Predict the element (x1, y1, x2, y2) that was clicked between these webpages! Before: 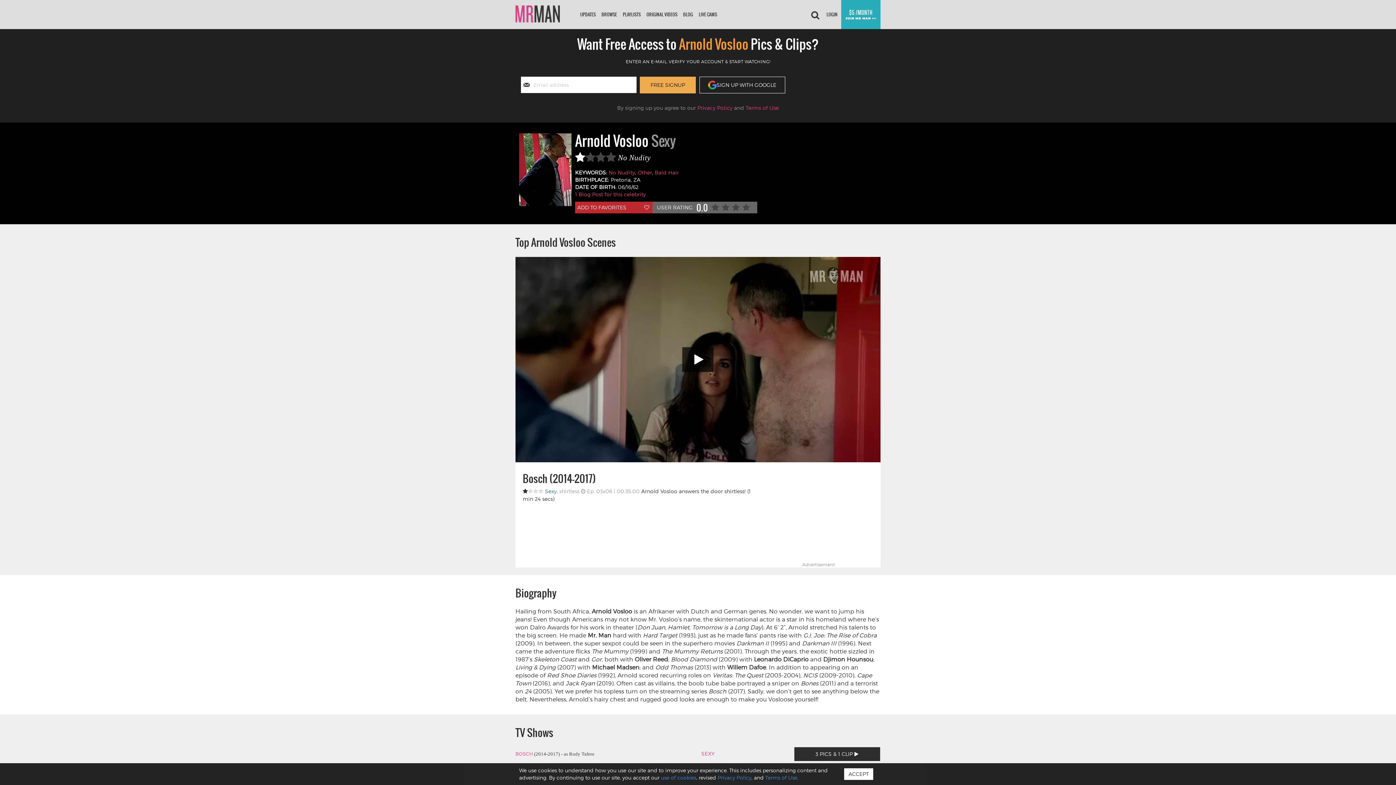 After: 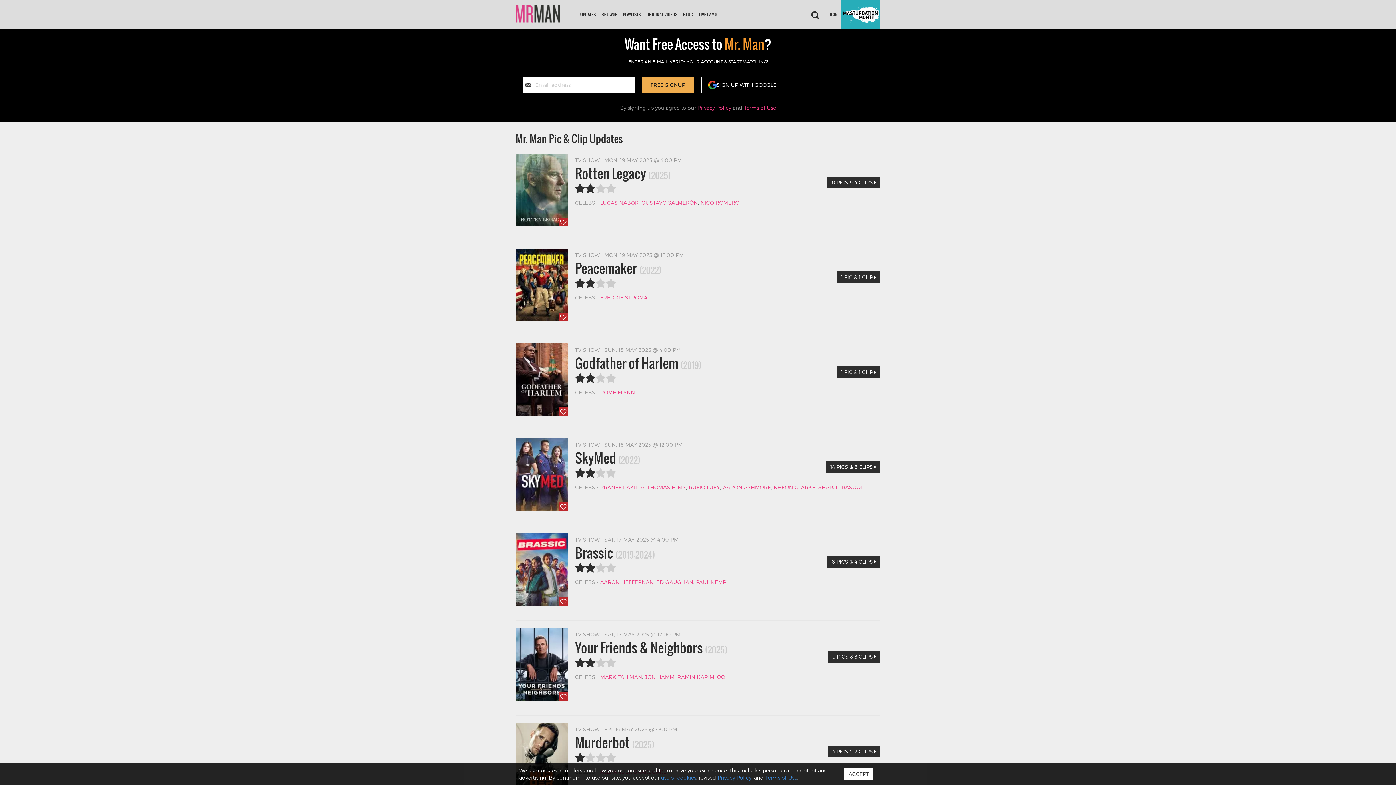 Action: label: UPDATES bbox: (577, 0, 598, 29)